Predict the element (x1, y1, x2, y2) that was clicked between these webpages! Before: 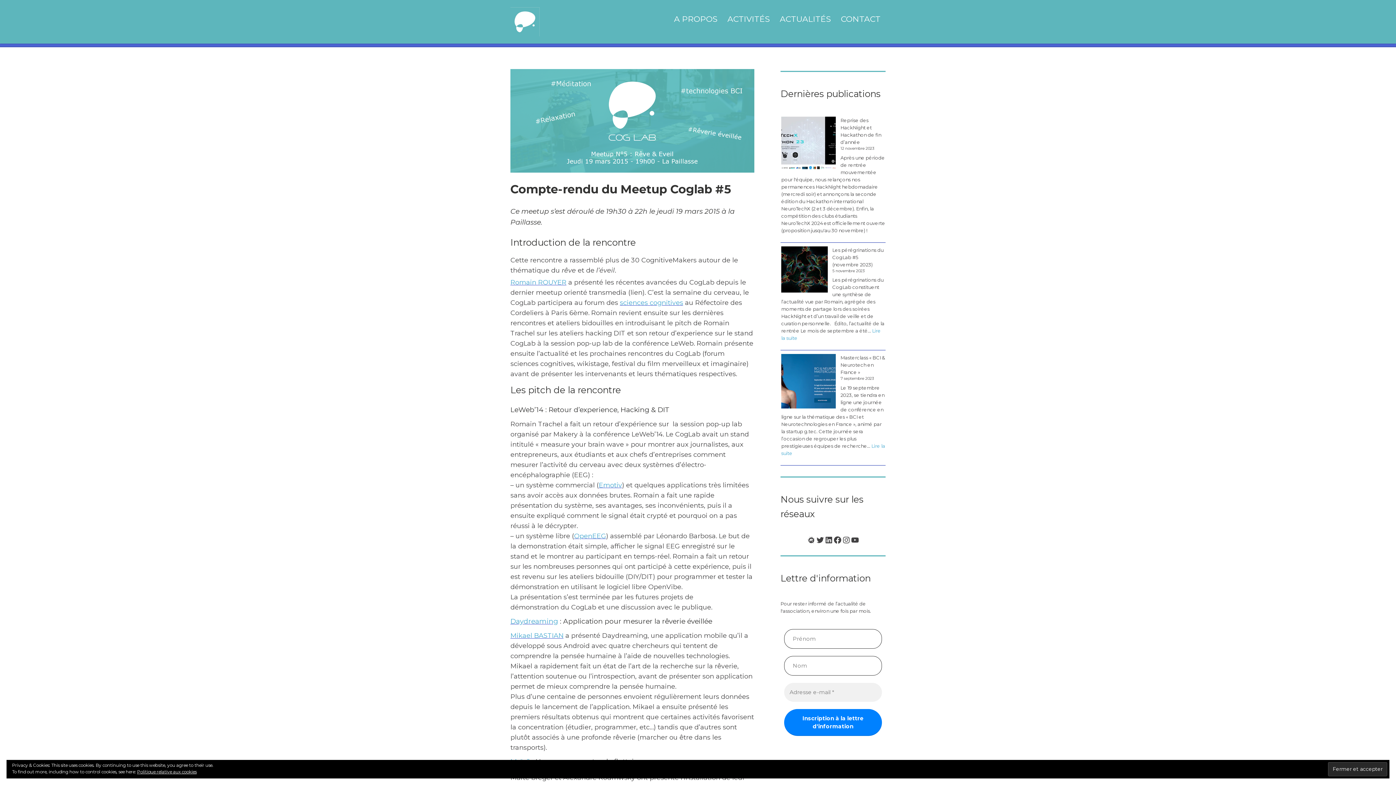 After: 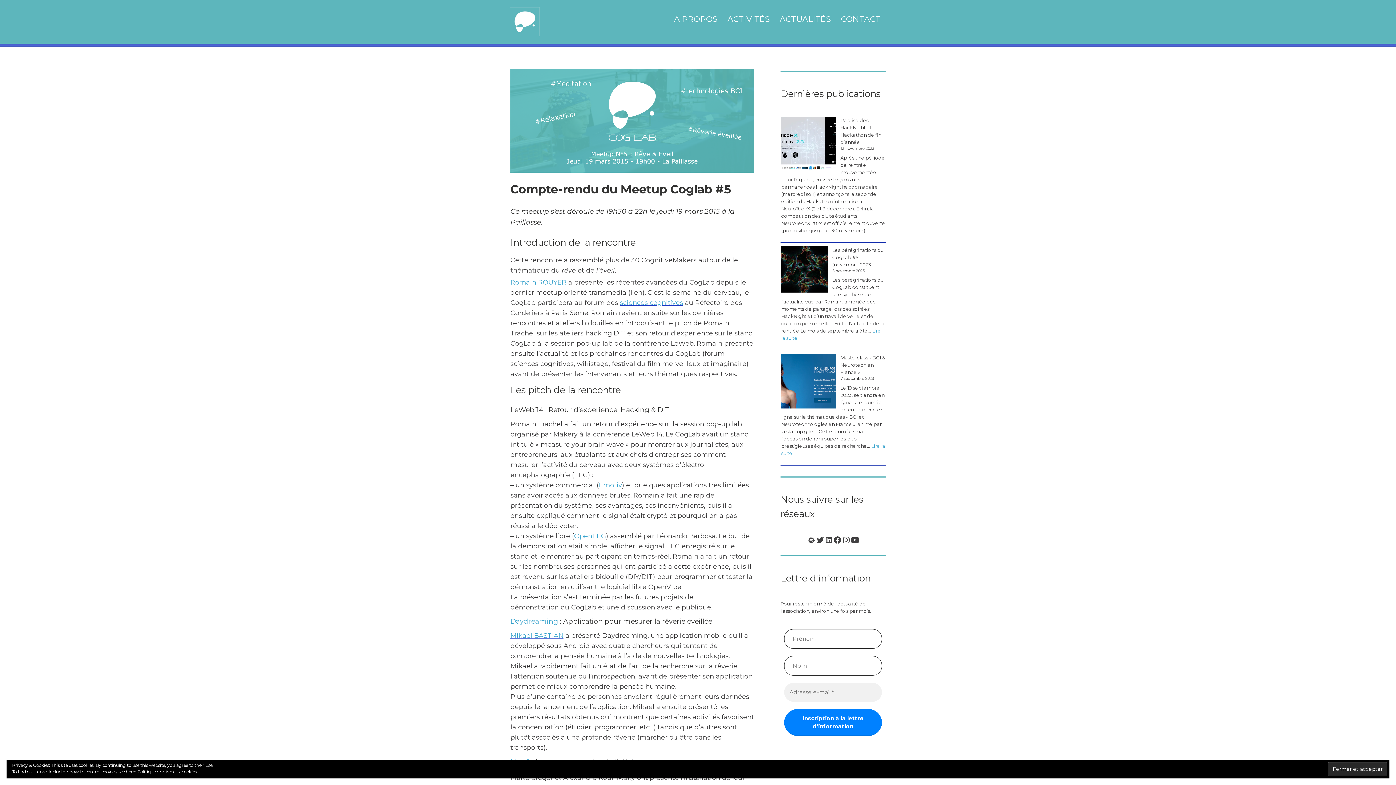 Action: bbox: (850, 535, 859, 544) label: YouTube